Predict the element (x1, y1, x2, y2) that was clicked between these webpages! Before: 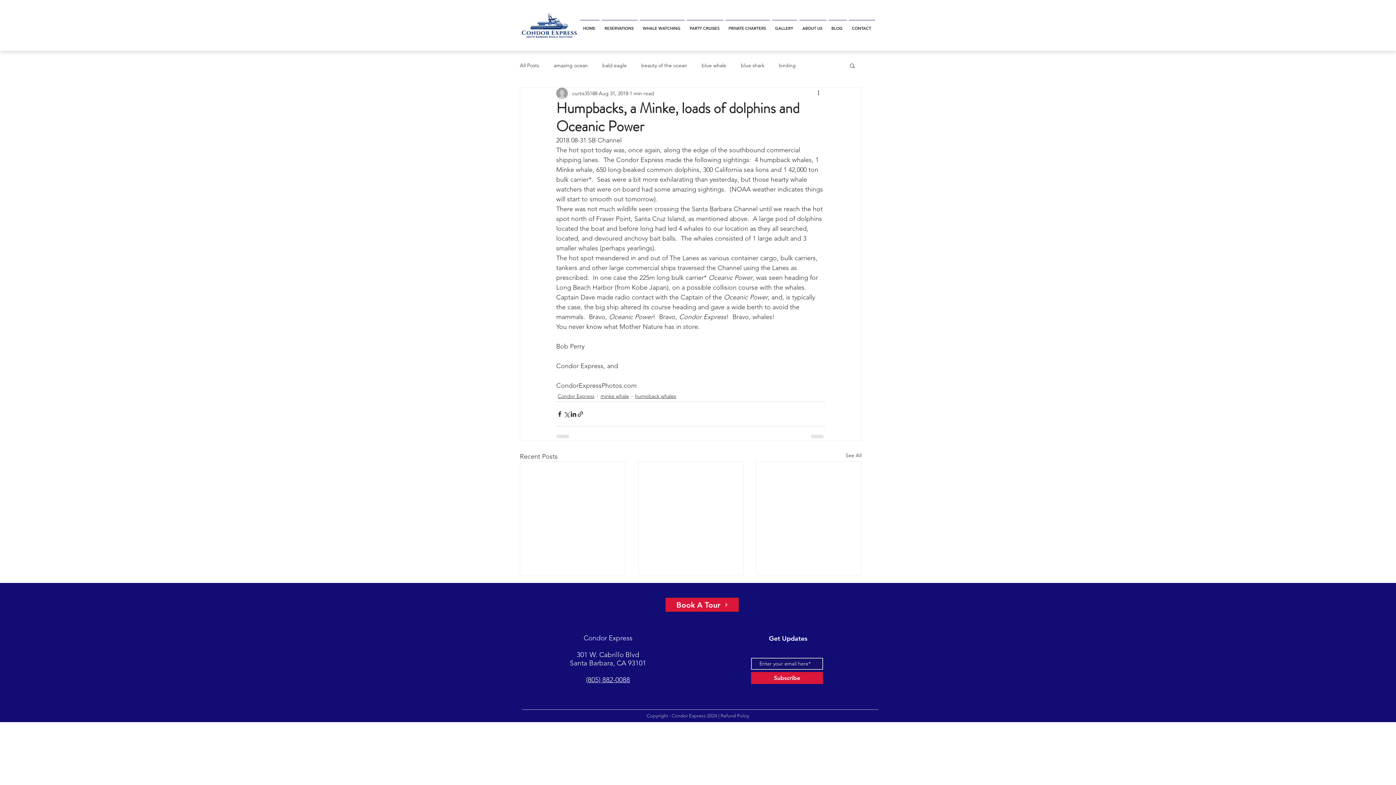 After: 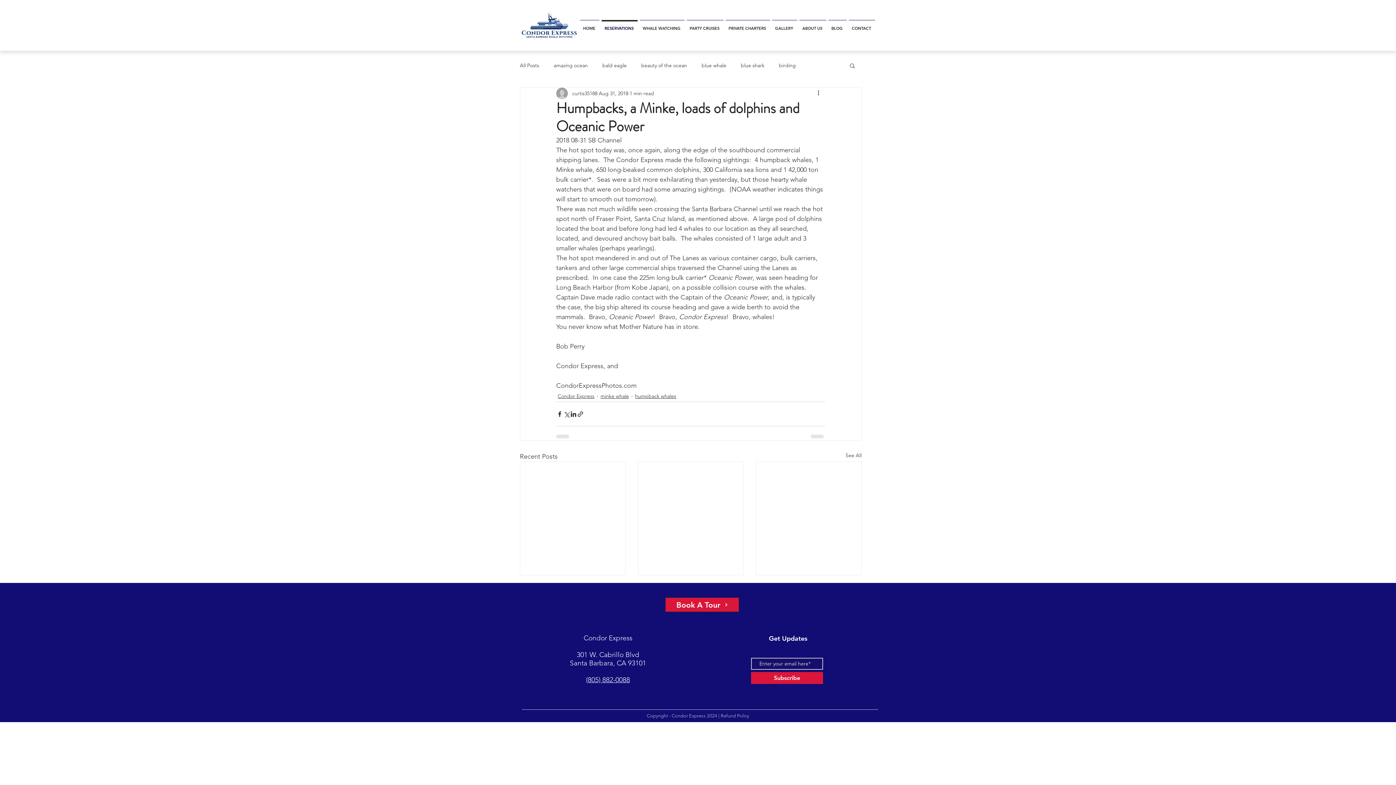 Action: label: RESERVATIONS bbox: (600, 20, 638, 30)